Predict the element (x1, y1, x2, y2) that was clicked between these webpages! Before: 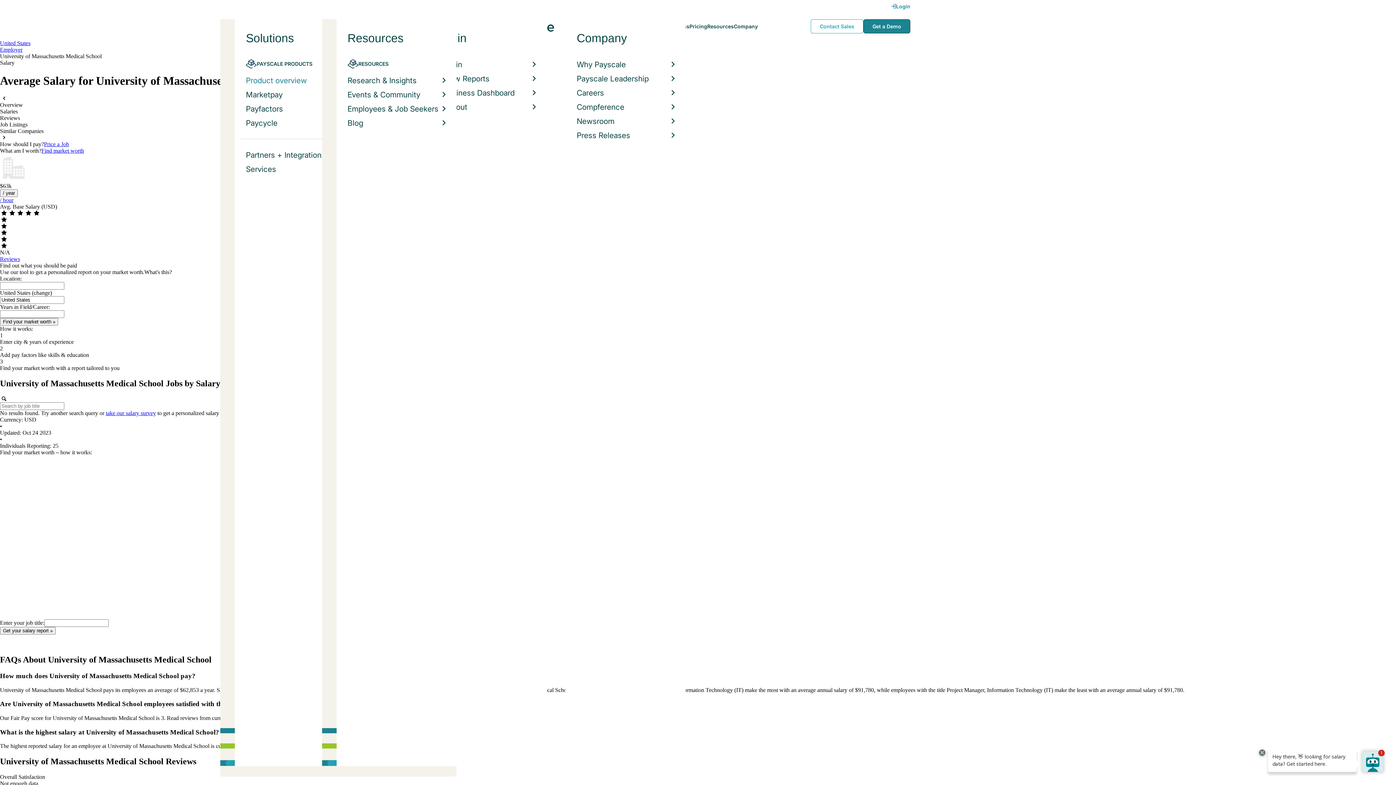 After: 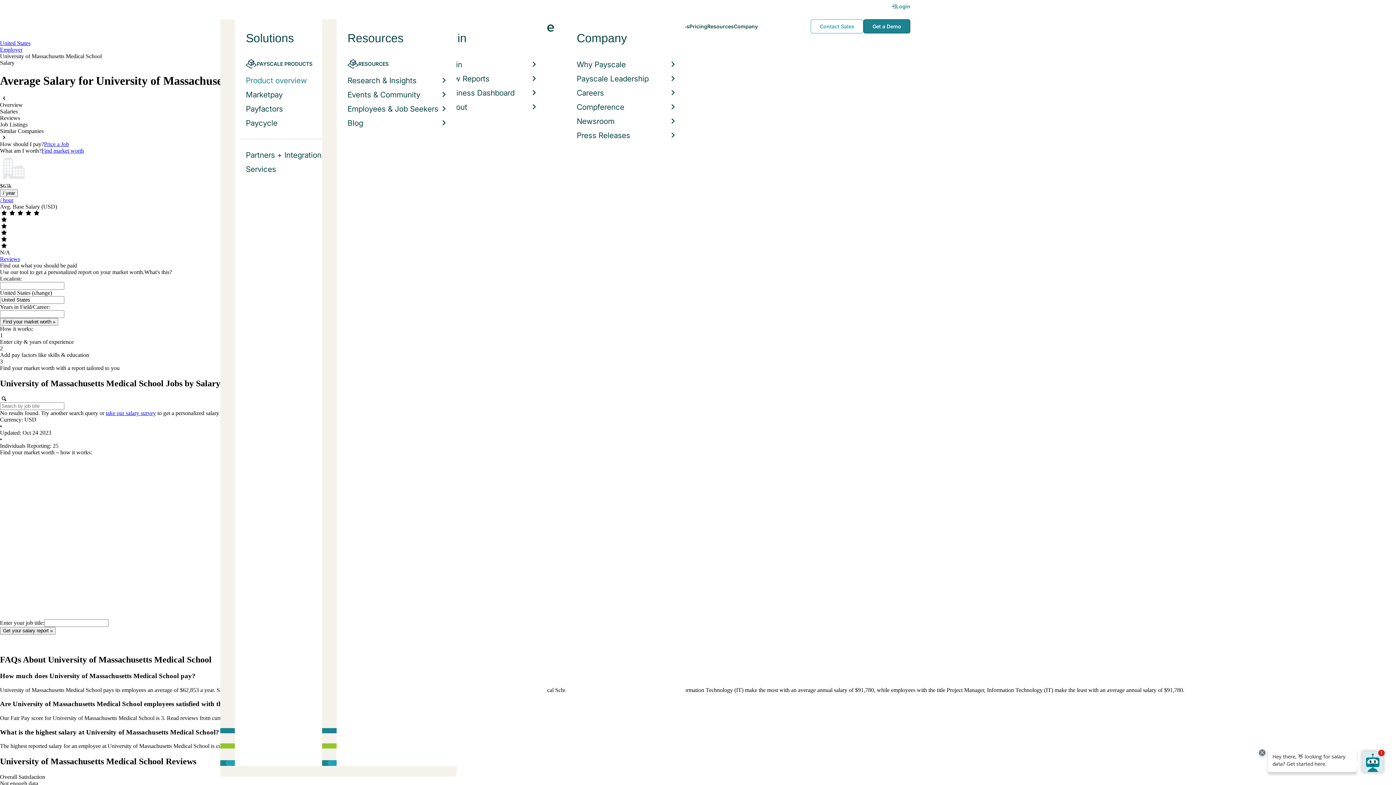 Action: bbox: (0, 134, 1396, 141)